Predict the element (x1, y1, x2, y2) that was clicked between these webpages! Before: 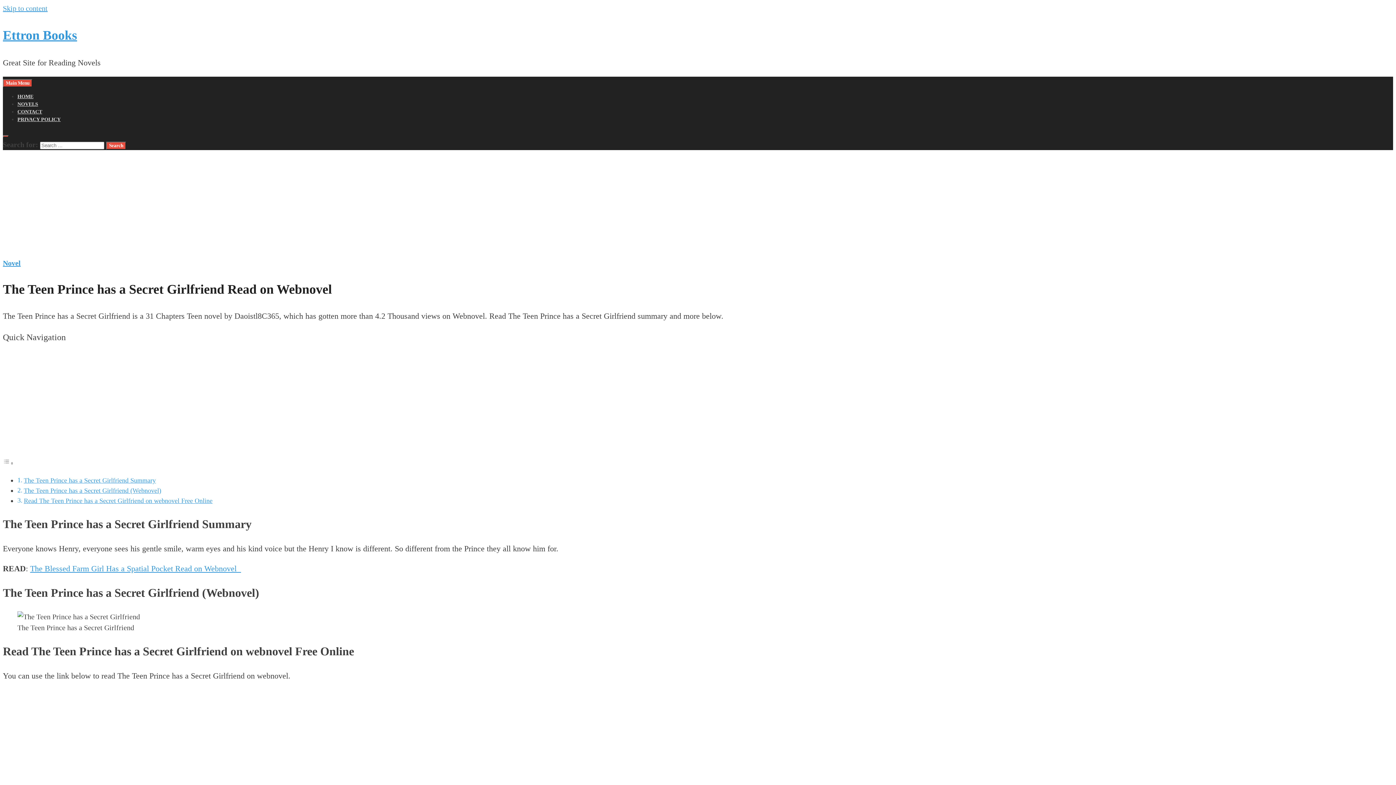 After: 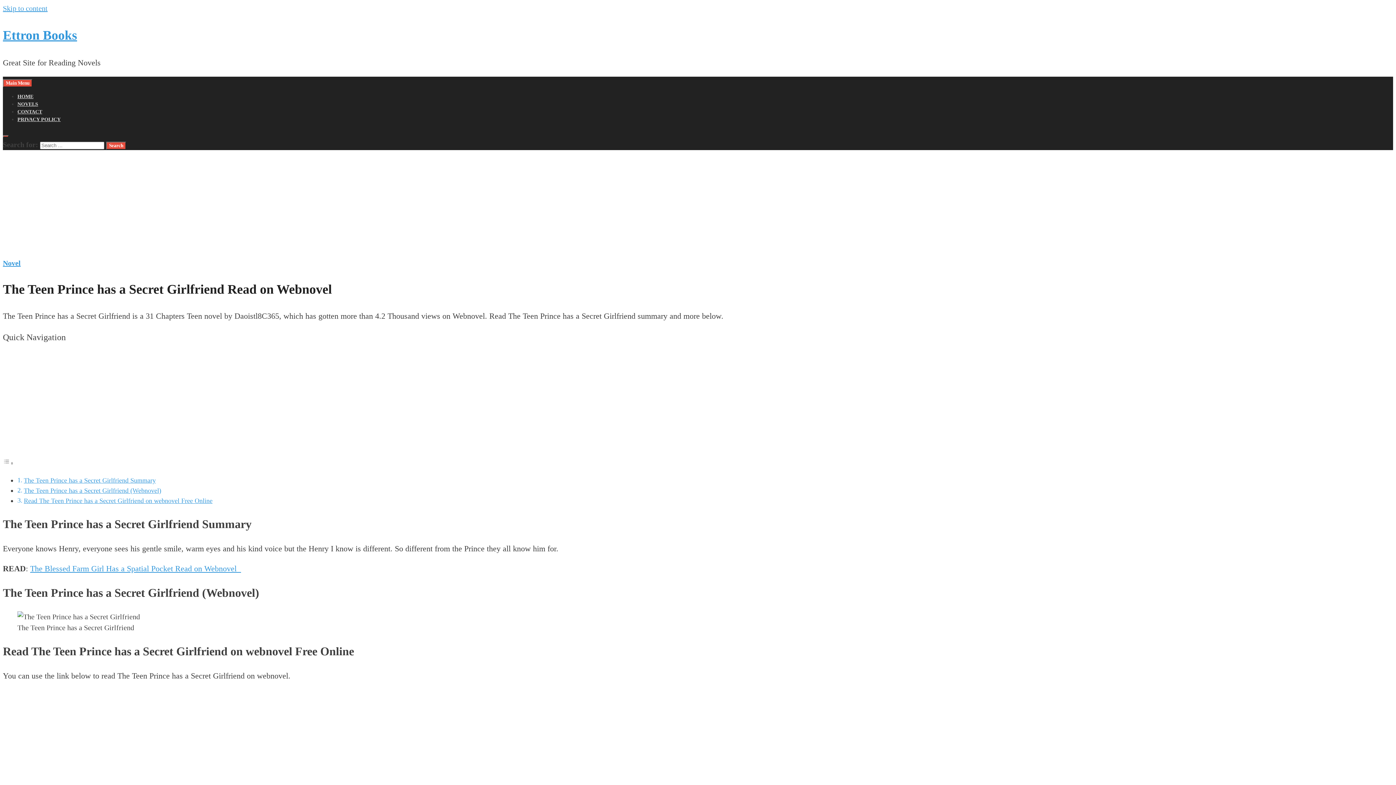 Action: label: Toggle Table of Content bbox: (2, 458, 13, 466)